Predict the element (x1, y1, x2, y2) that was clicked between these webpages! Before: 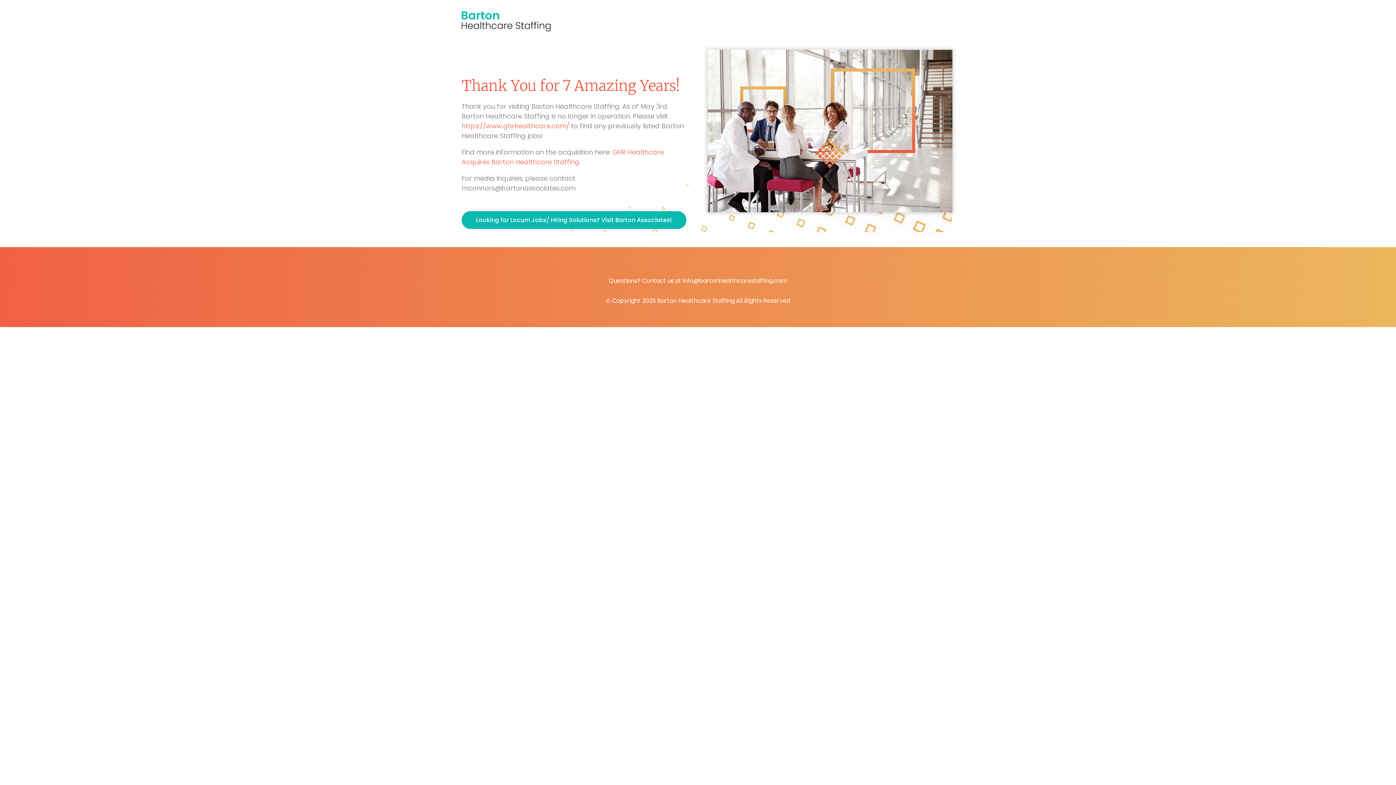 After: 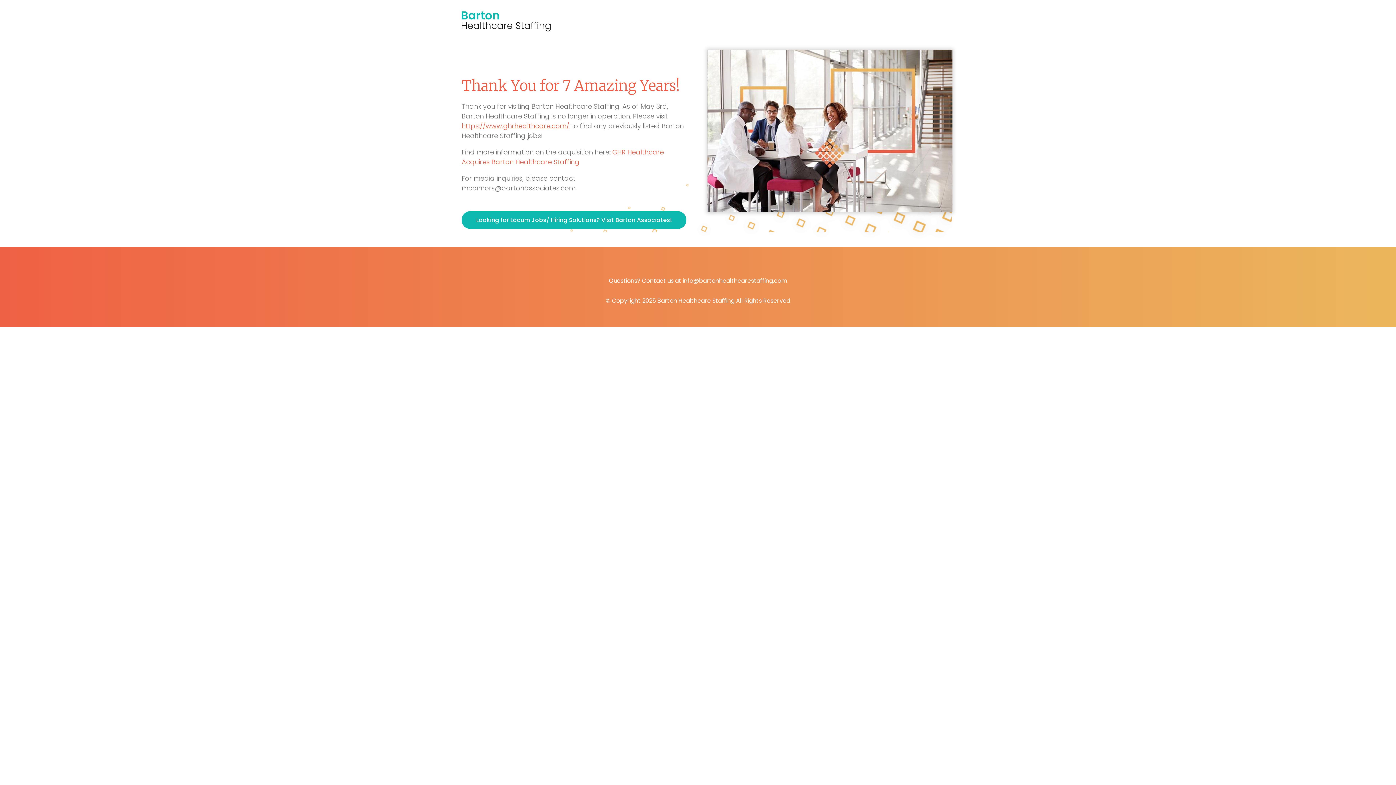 Action: label: https://www.ghrhealthcare.com/ bbox: (461, 121, 569, 130)